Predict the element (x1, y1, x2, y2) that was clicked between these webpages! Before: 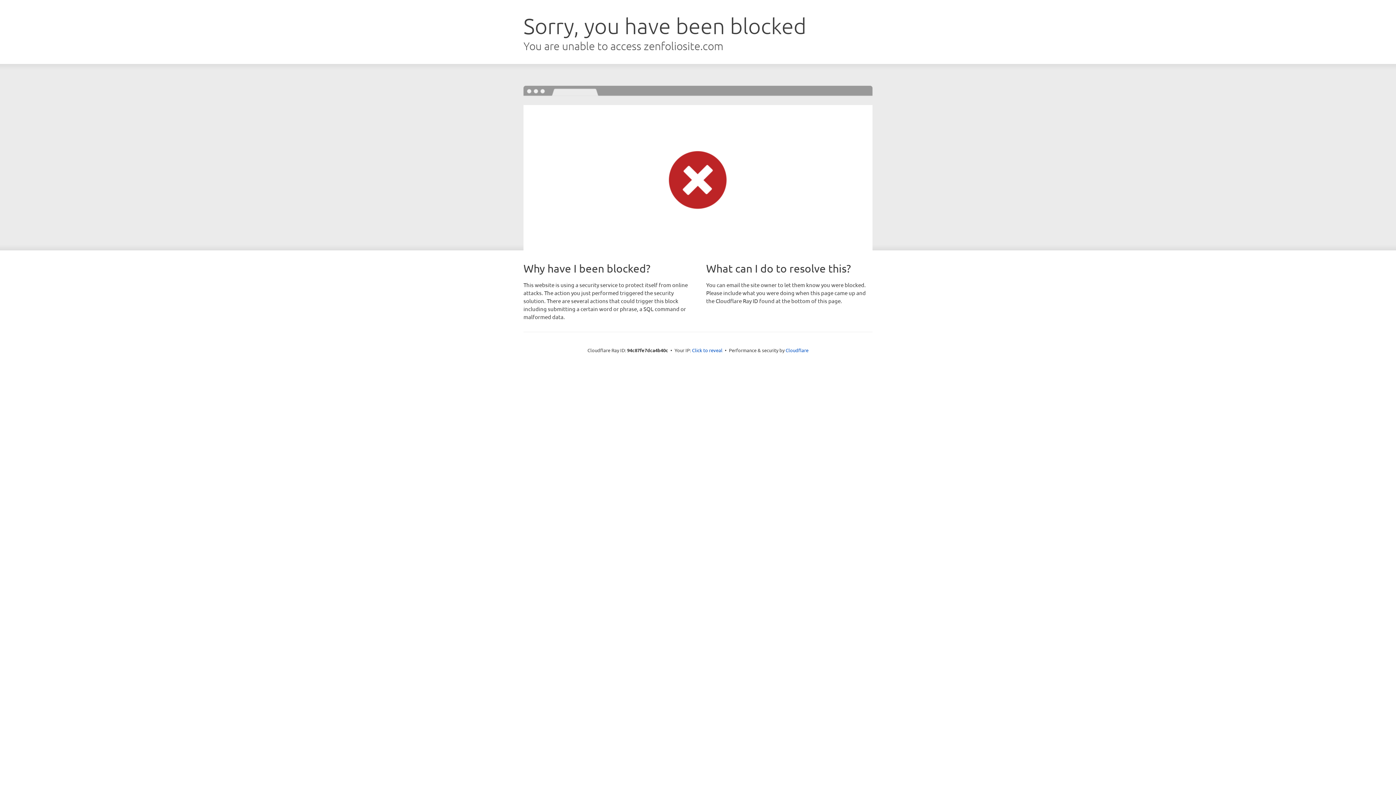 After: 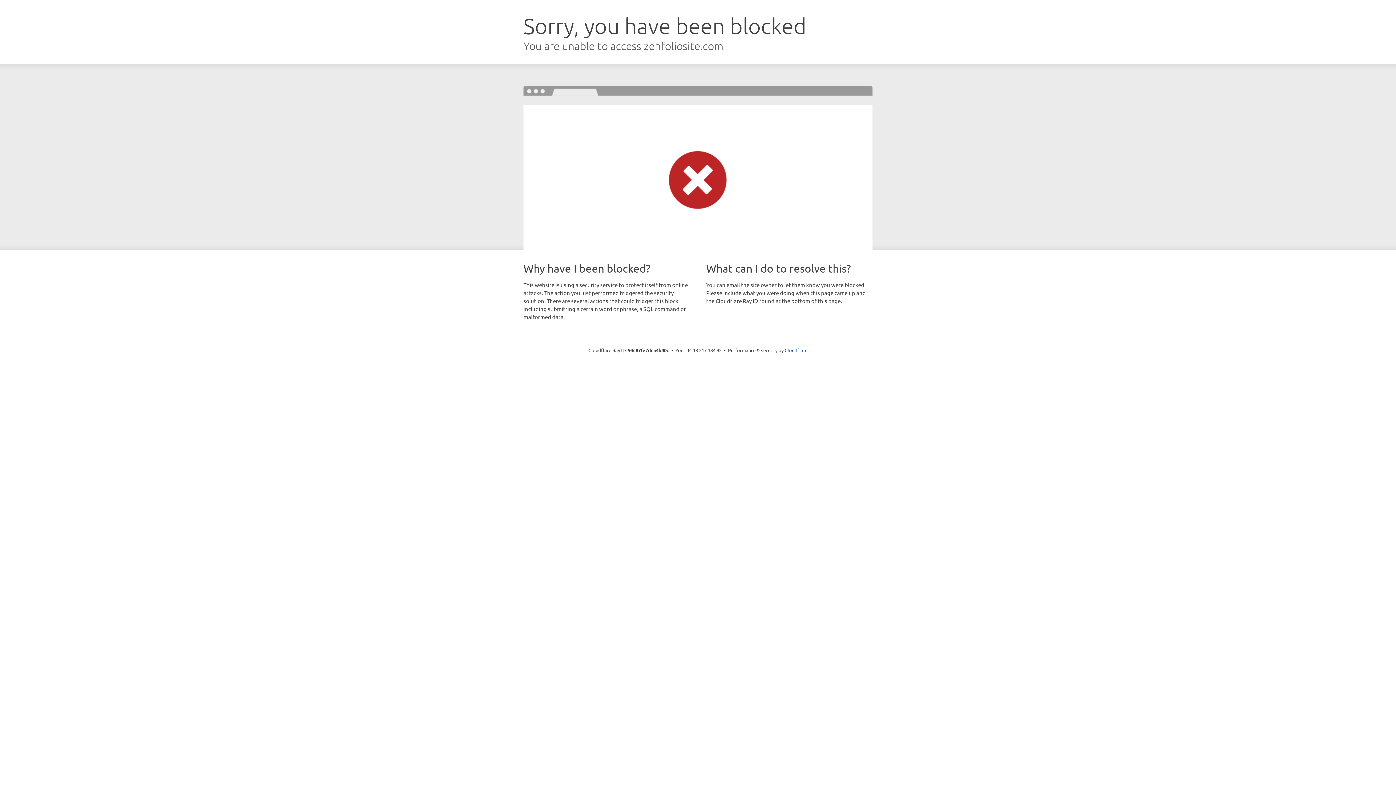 Action: bbox: (692, 346, 722, 353) label: Click to reveal